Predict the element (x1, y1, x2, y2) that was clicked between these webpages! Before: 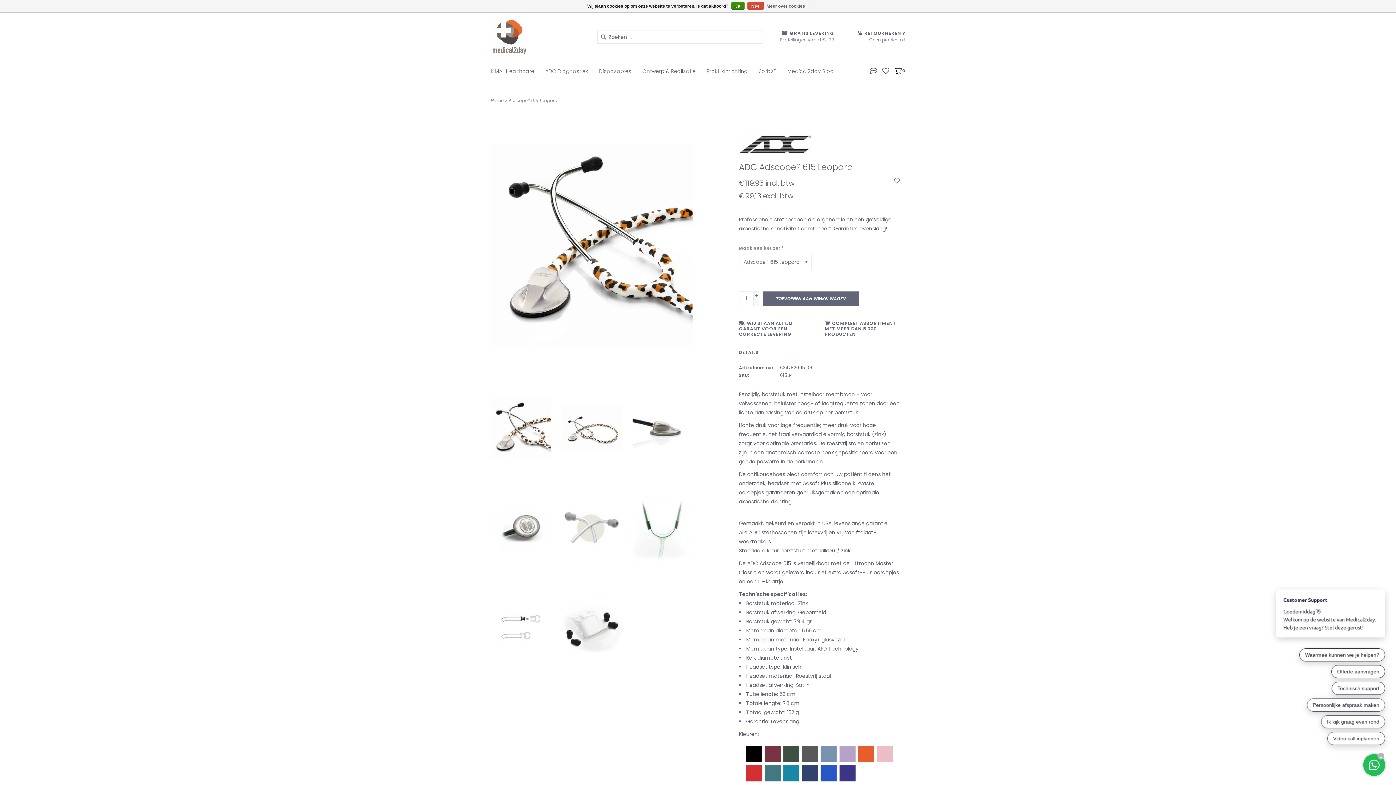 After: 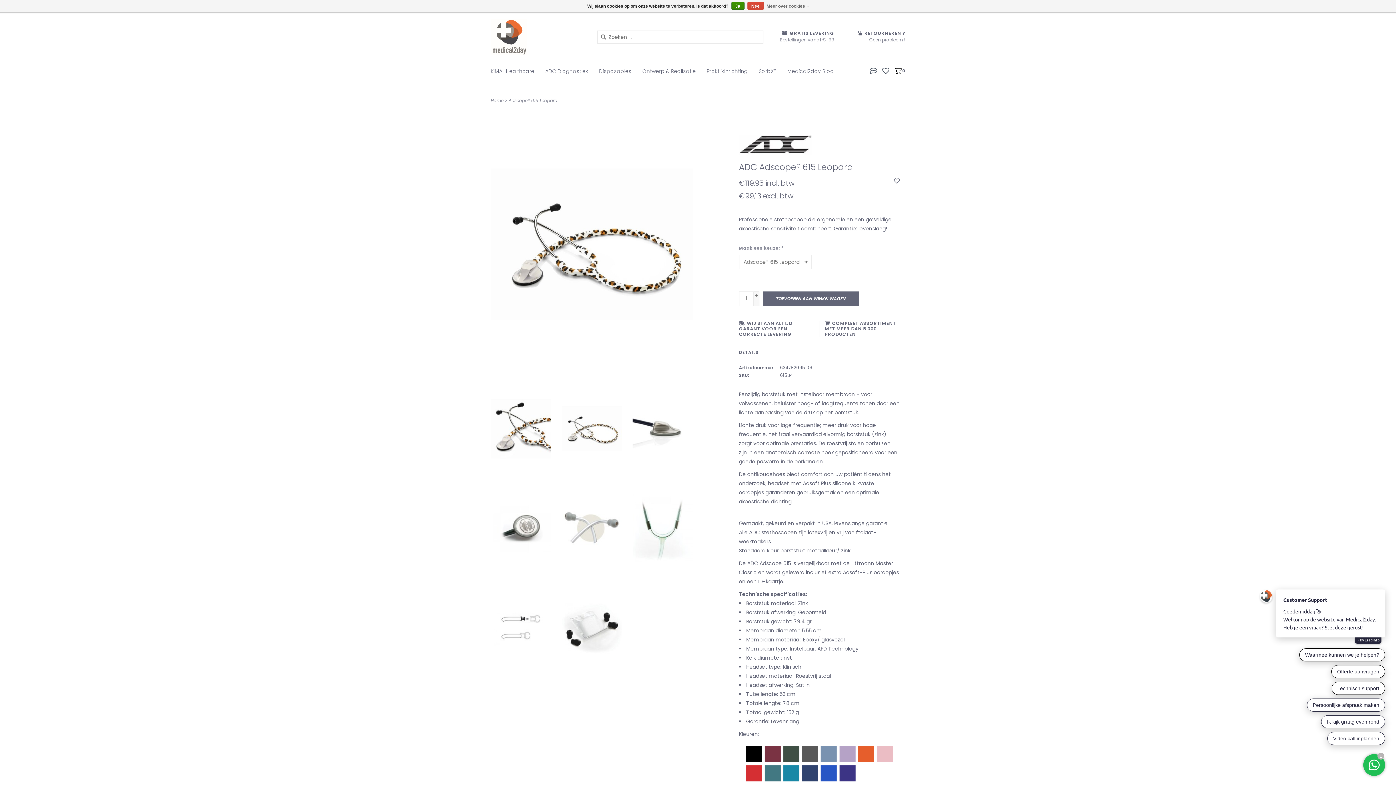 Action: bbox: (561, 384, 621, 472)